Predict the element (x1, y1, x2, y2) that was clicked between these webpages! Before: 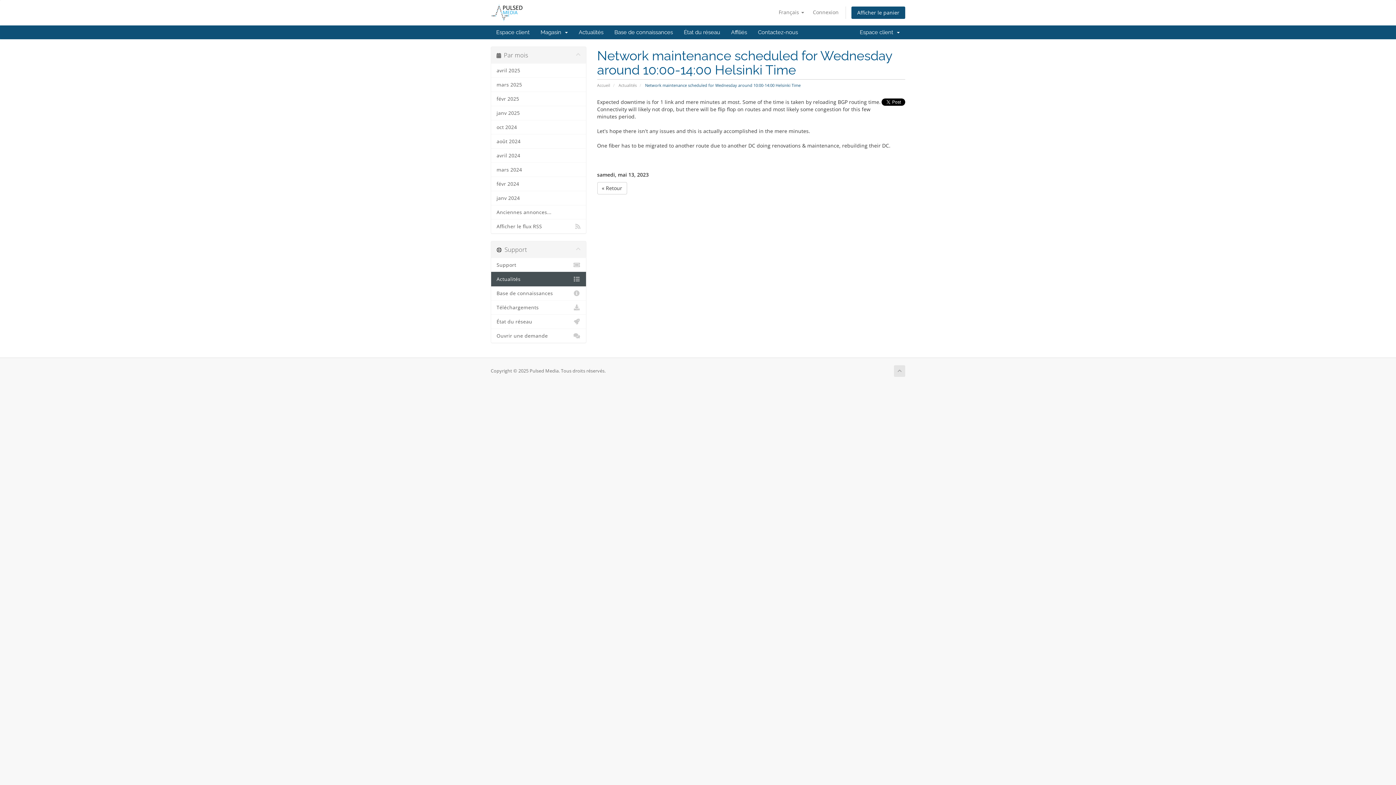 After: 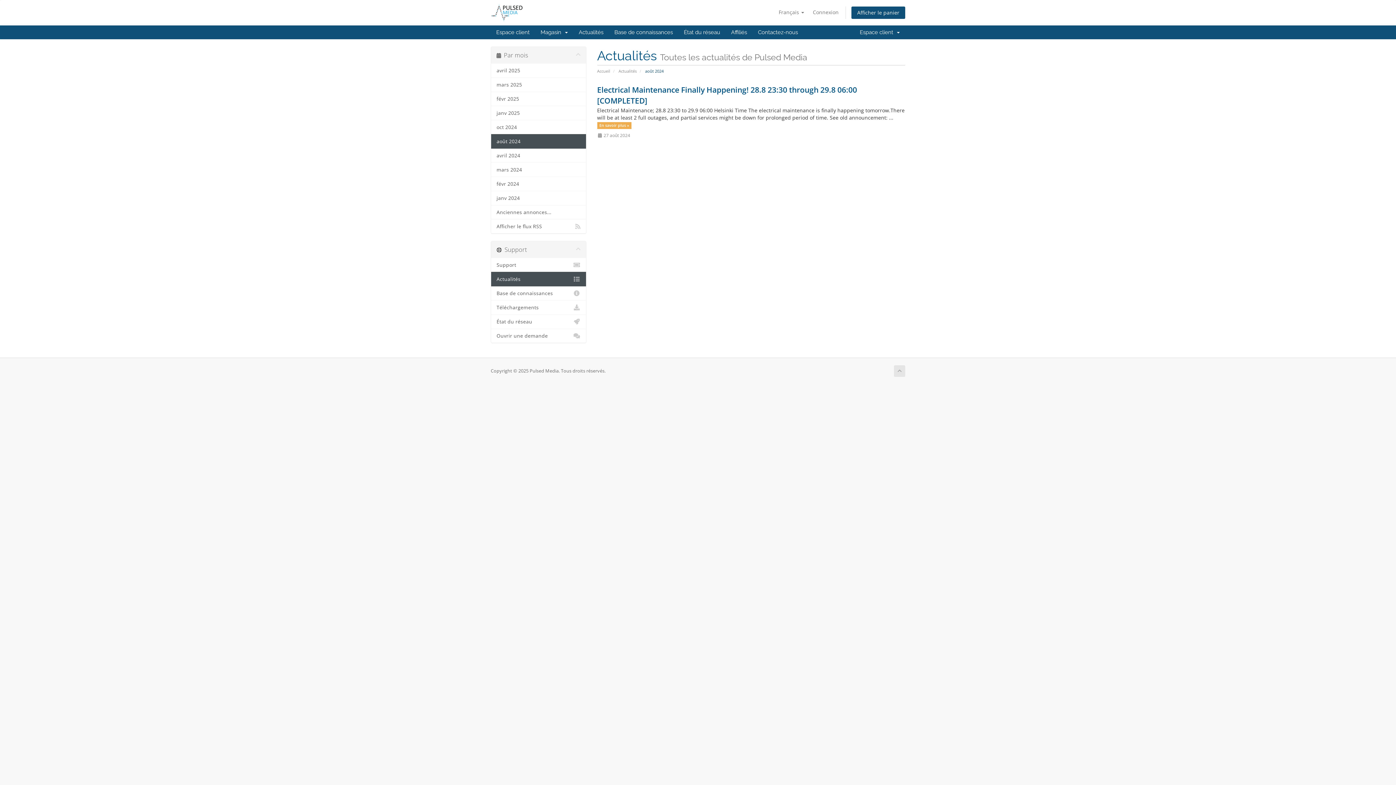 Action: bbox: (491, 134, 586, 148) label: août 2024